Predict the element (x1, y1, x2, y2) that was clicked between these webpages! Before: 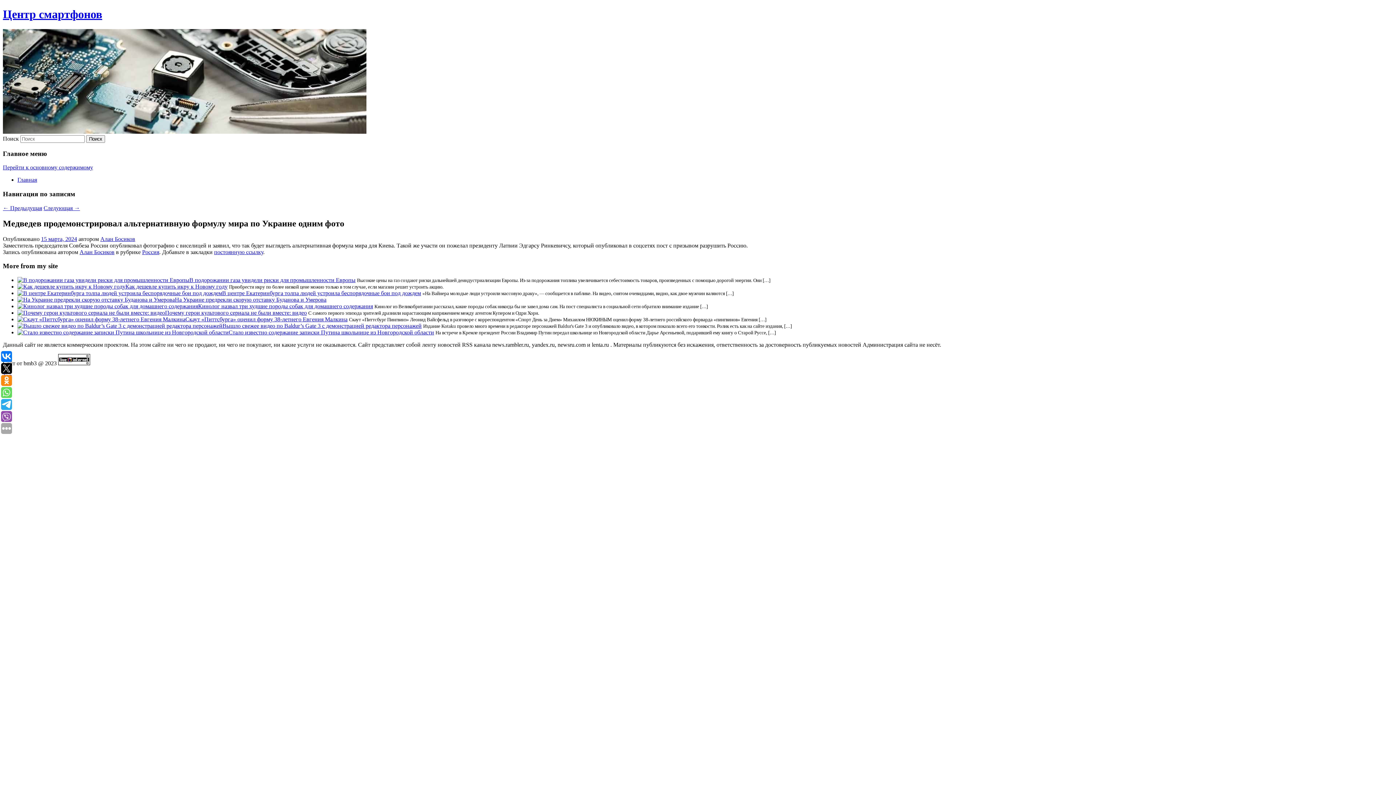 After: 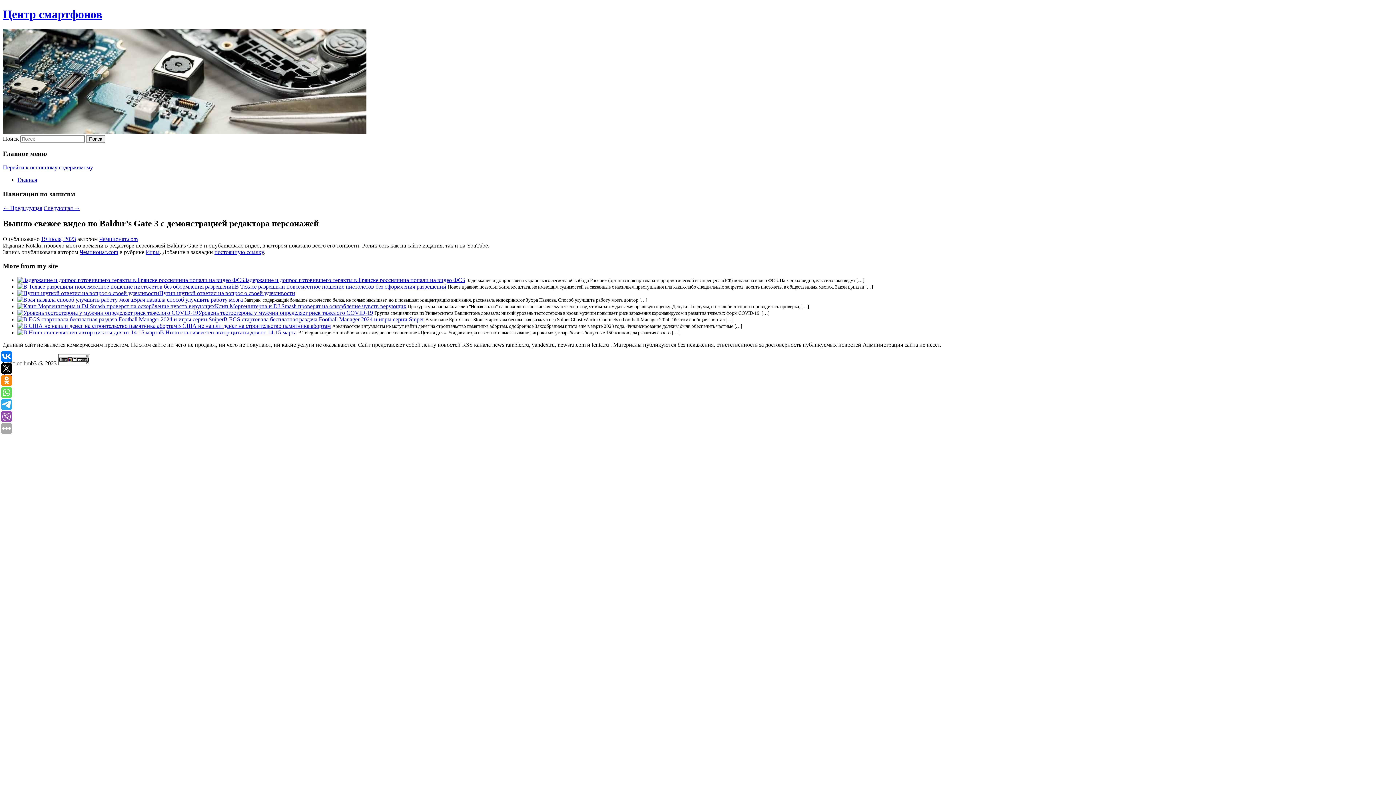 Action: bbox: (17, 322, 222, 329)